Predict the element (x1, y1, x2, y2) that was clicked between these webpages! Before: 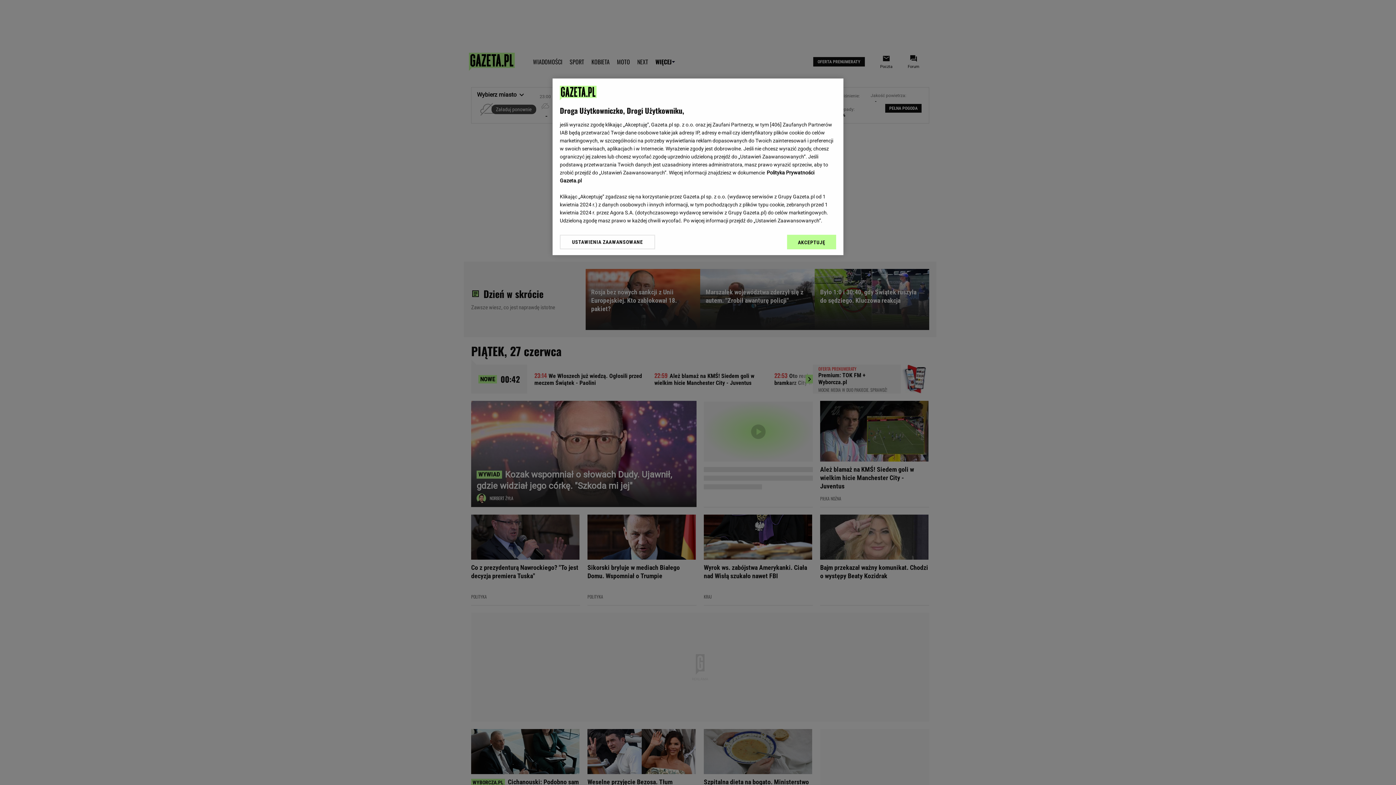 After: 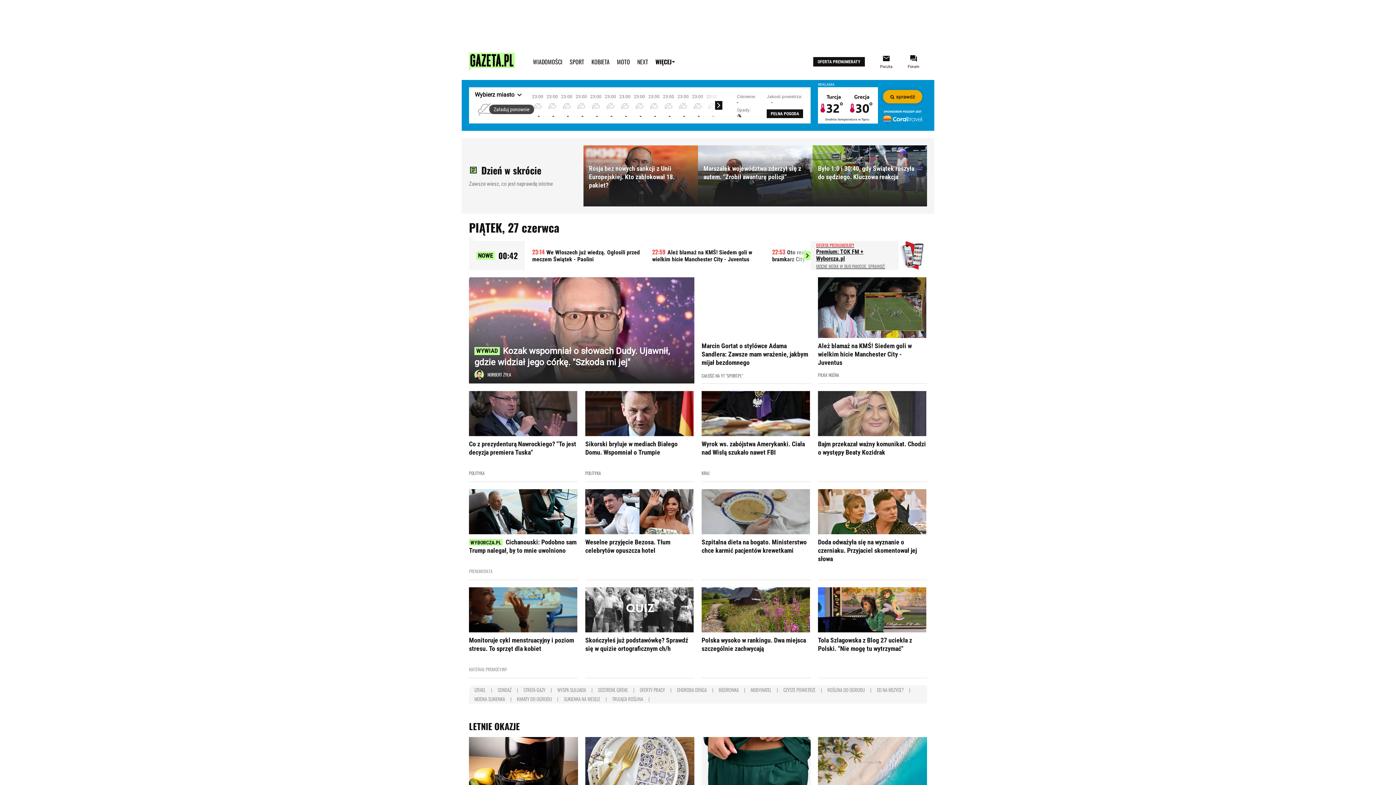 Action: label: AKCEPTUJĘ bbox: (787, 234, 836, 249)